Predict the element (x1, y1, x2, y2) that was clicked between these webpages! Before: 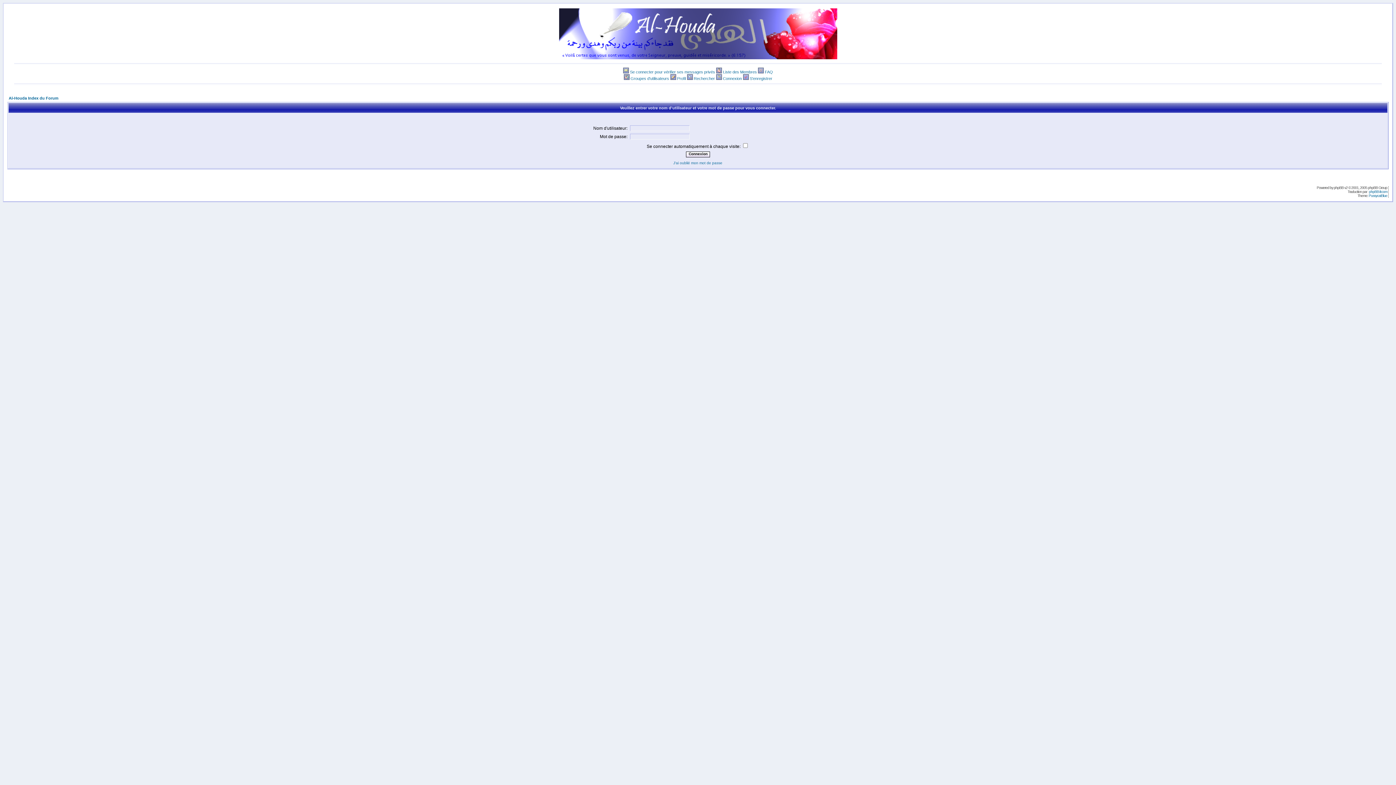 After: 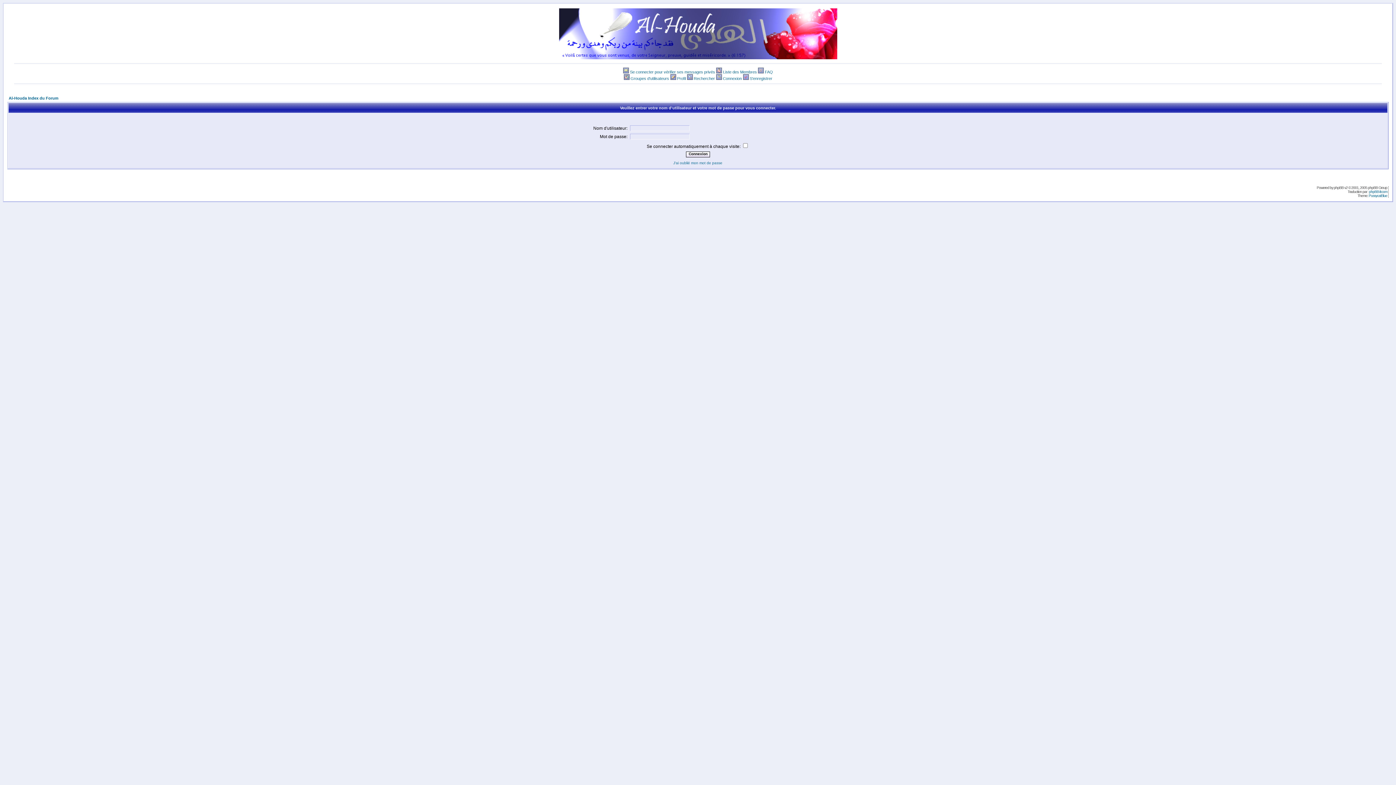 Action: bbox: (687, 76, 692, 80)